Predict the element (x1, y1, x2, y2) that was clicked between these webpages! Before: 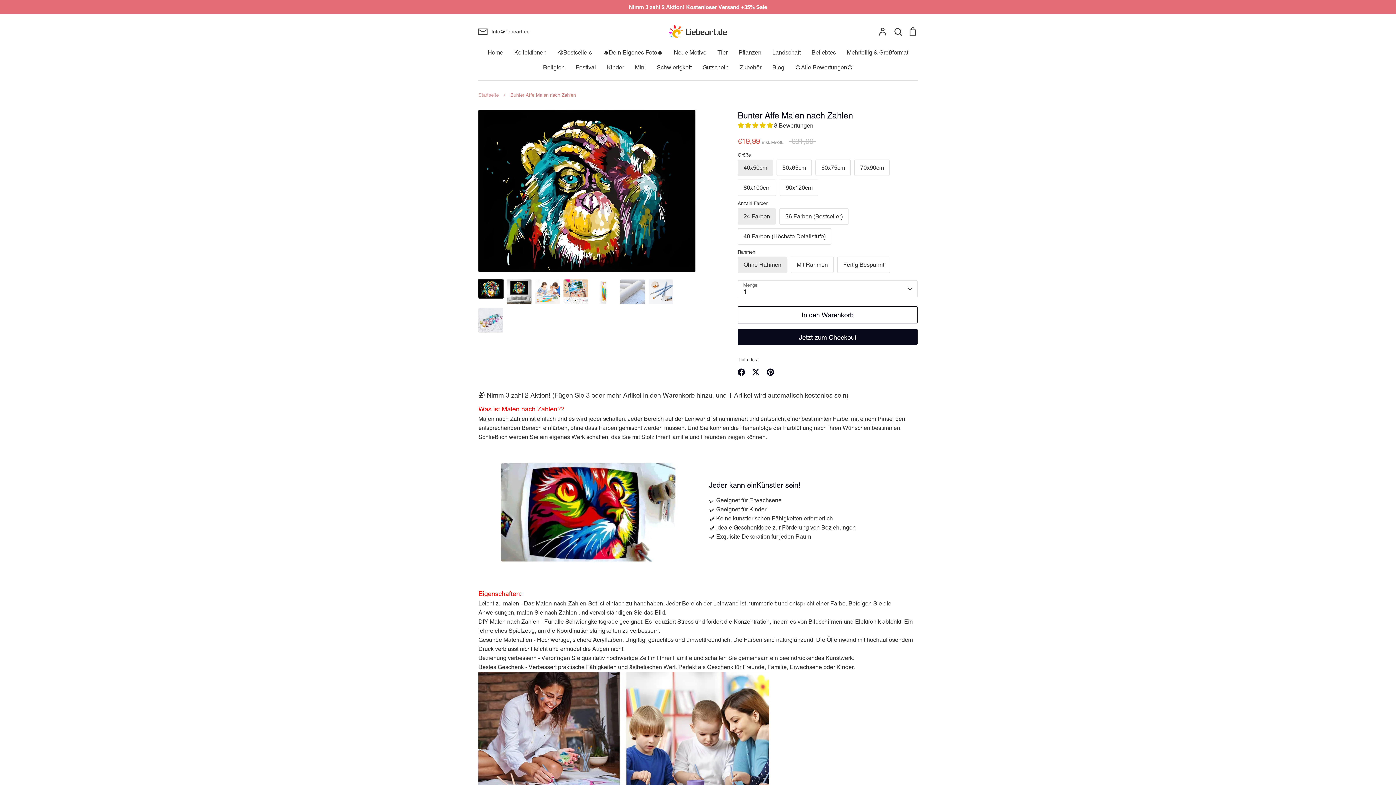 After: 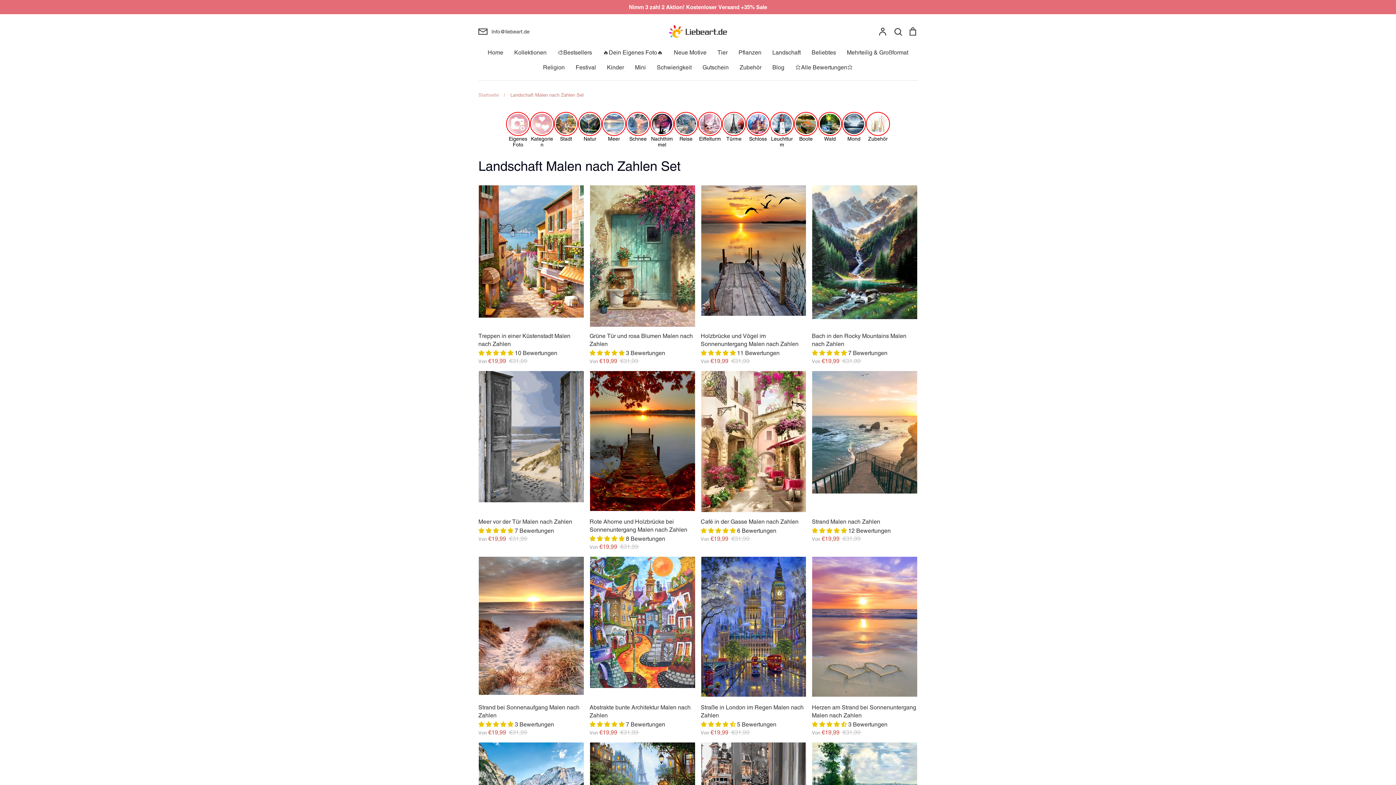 Action: label: Landschaft bbox: (772, 49, 800, 56)